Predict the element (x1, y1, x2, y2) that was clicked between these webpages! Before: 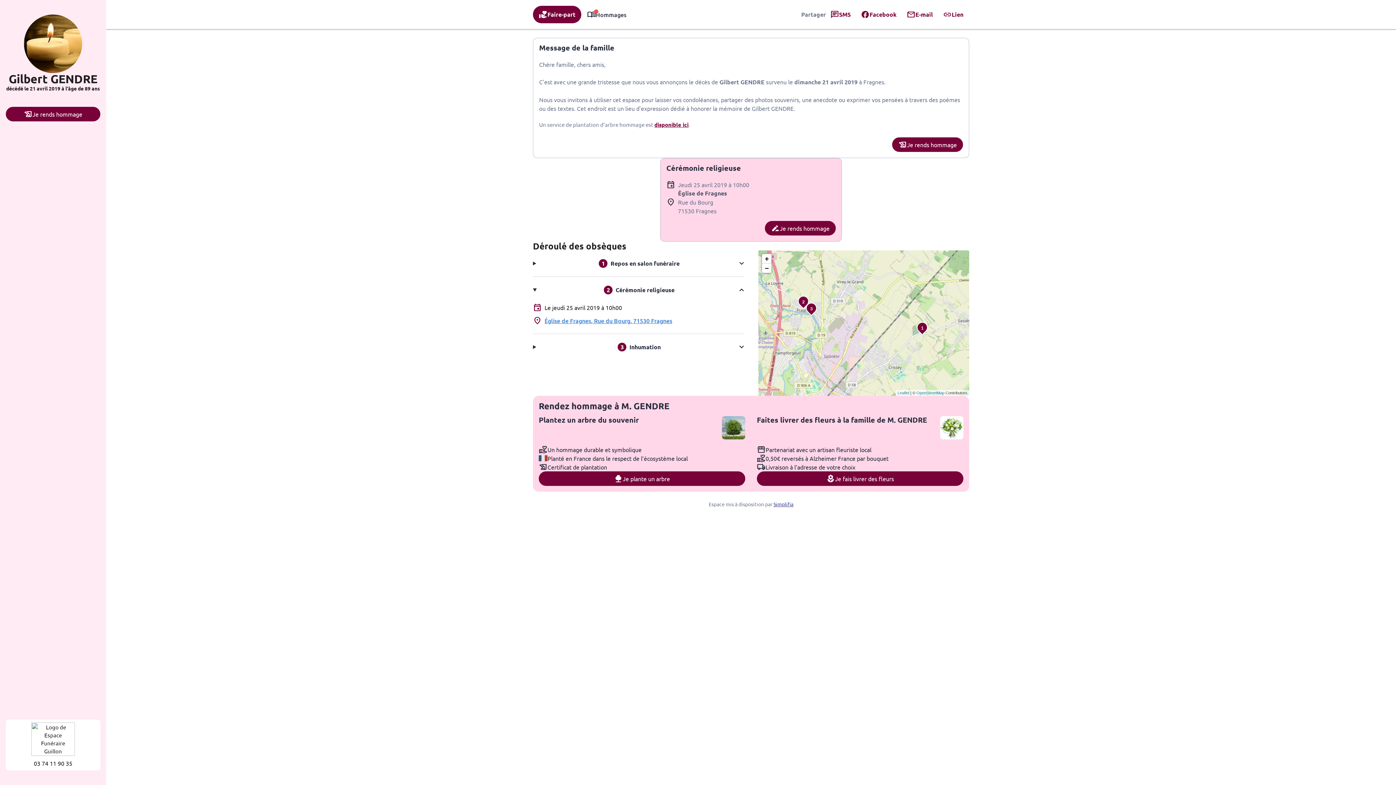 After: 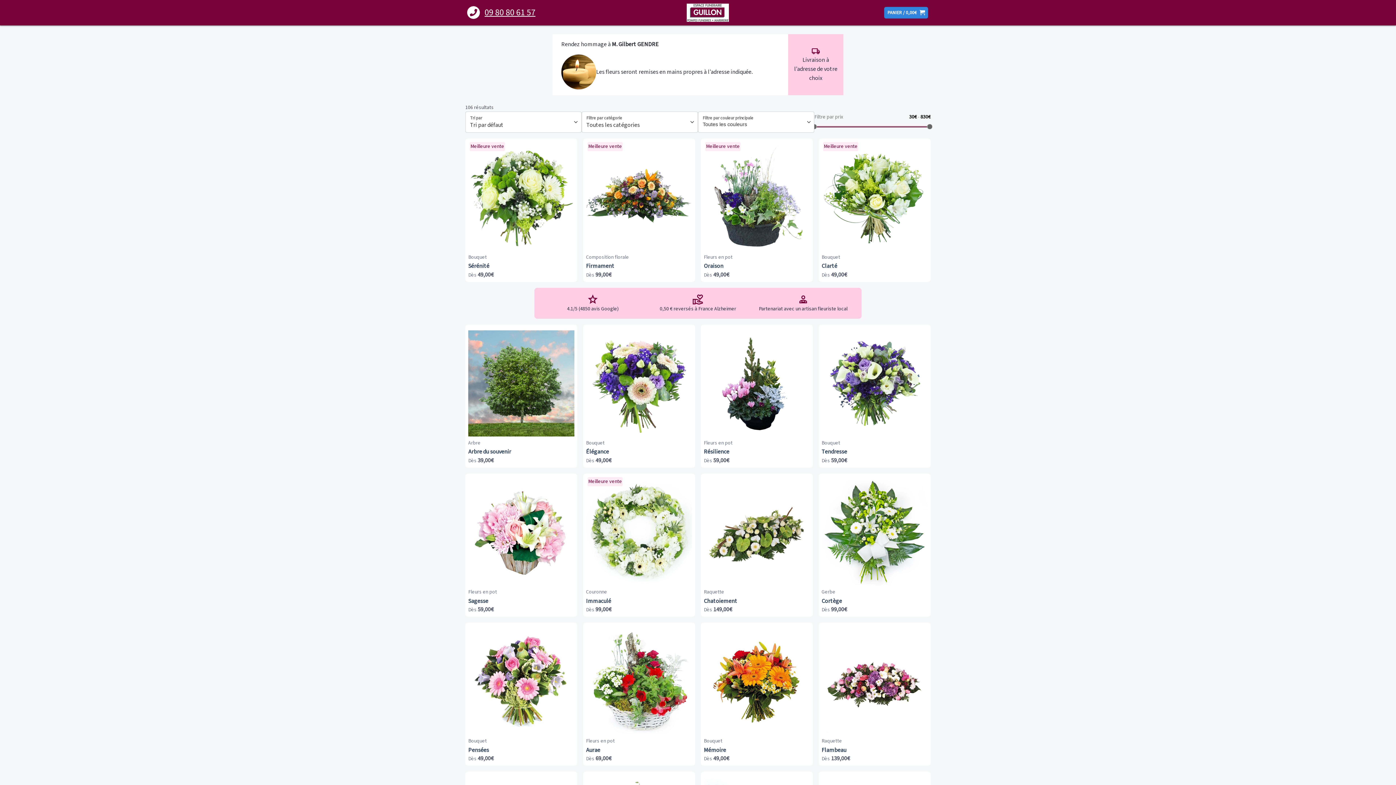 Action: label: Je fais livrer des fleurs bbox: (757, 471, 963, 486)